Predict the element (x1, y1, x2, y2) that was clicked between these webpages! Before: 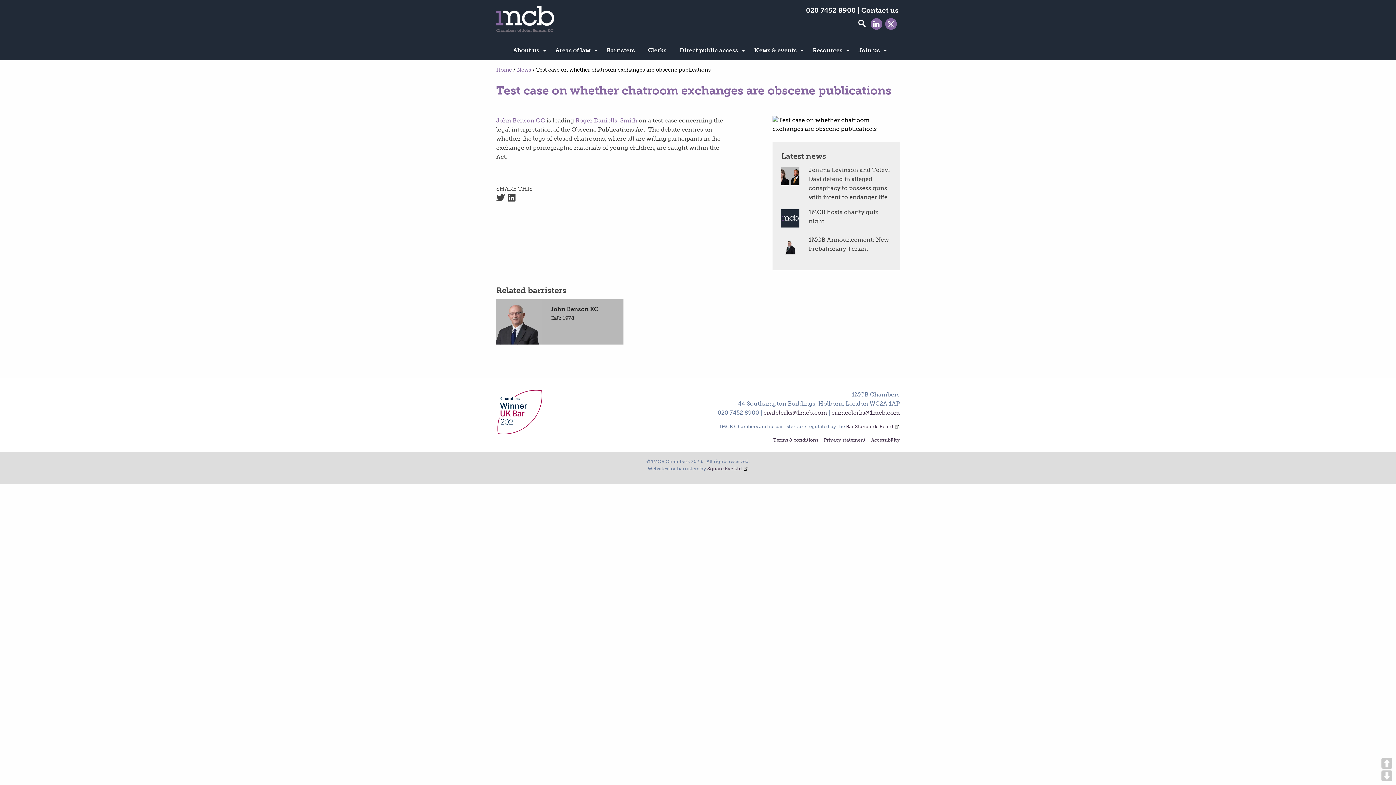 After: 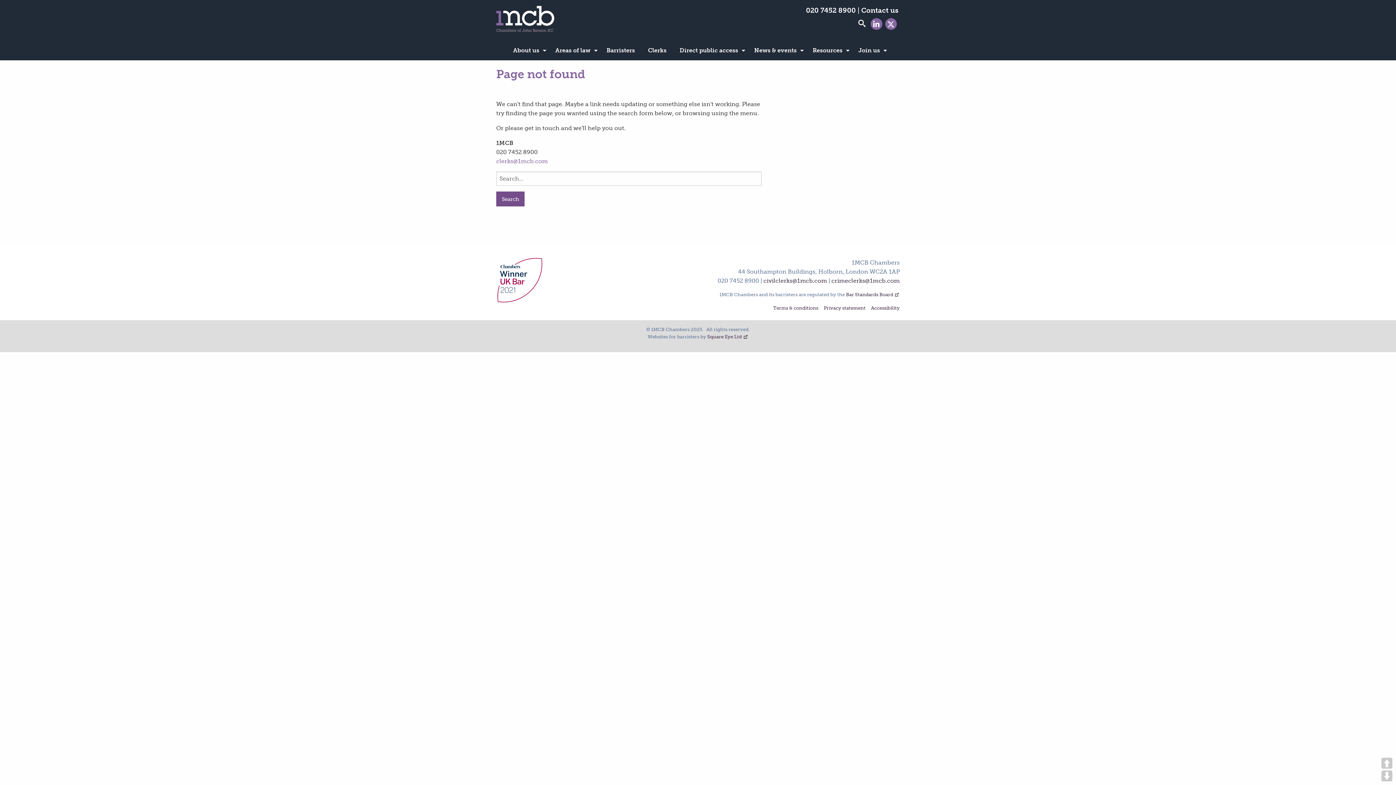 Action: label: Roger Daniells-Smith bbox: (575, 117, 637, 124)